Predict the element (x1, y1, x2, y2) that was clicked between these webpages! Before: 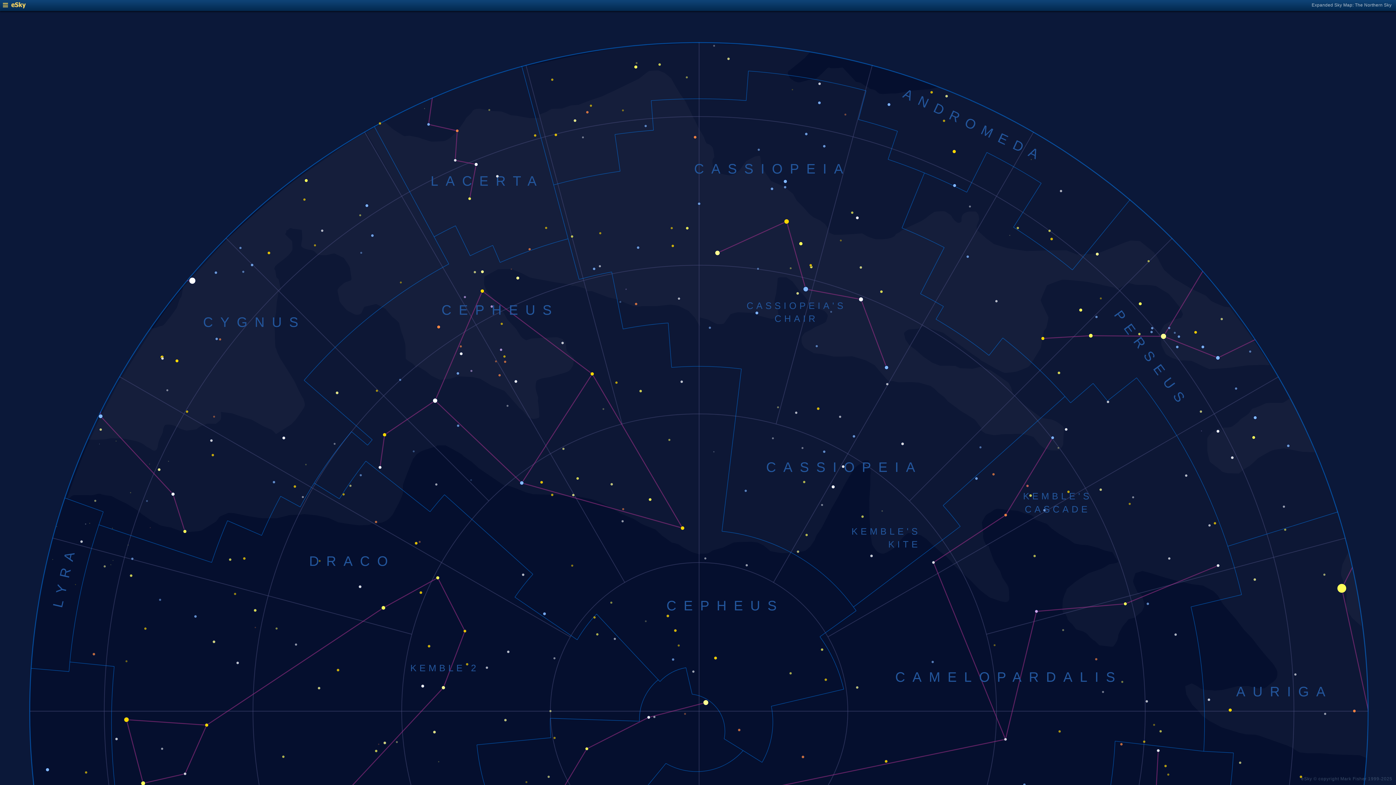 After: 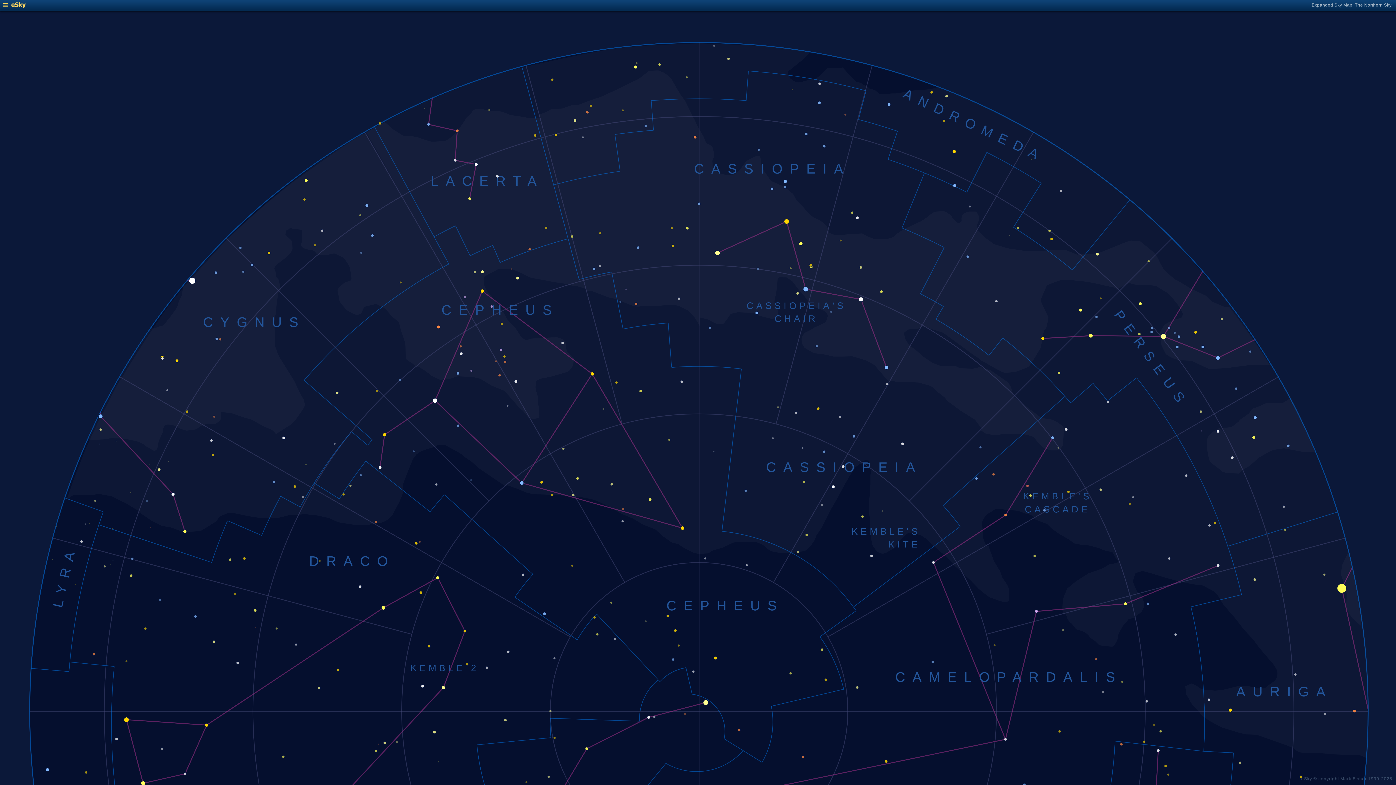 Action: bbox: (2, 4, 25, 9)